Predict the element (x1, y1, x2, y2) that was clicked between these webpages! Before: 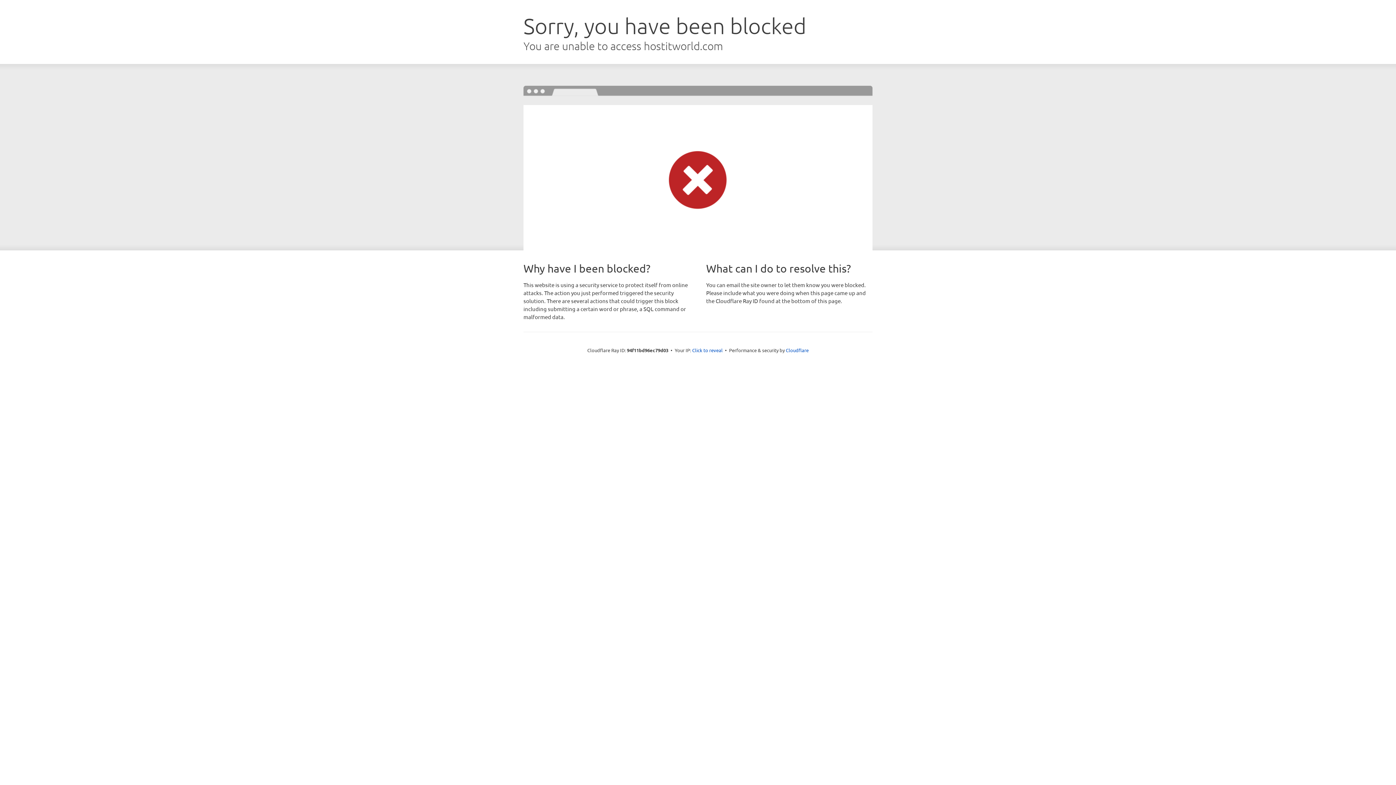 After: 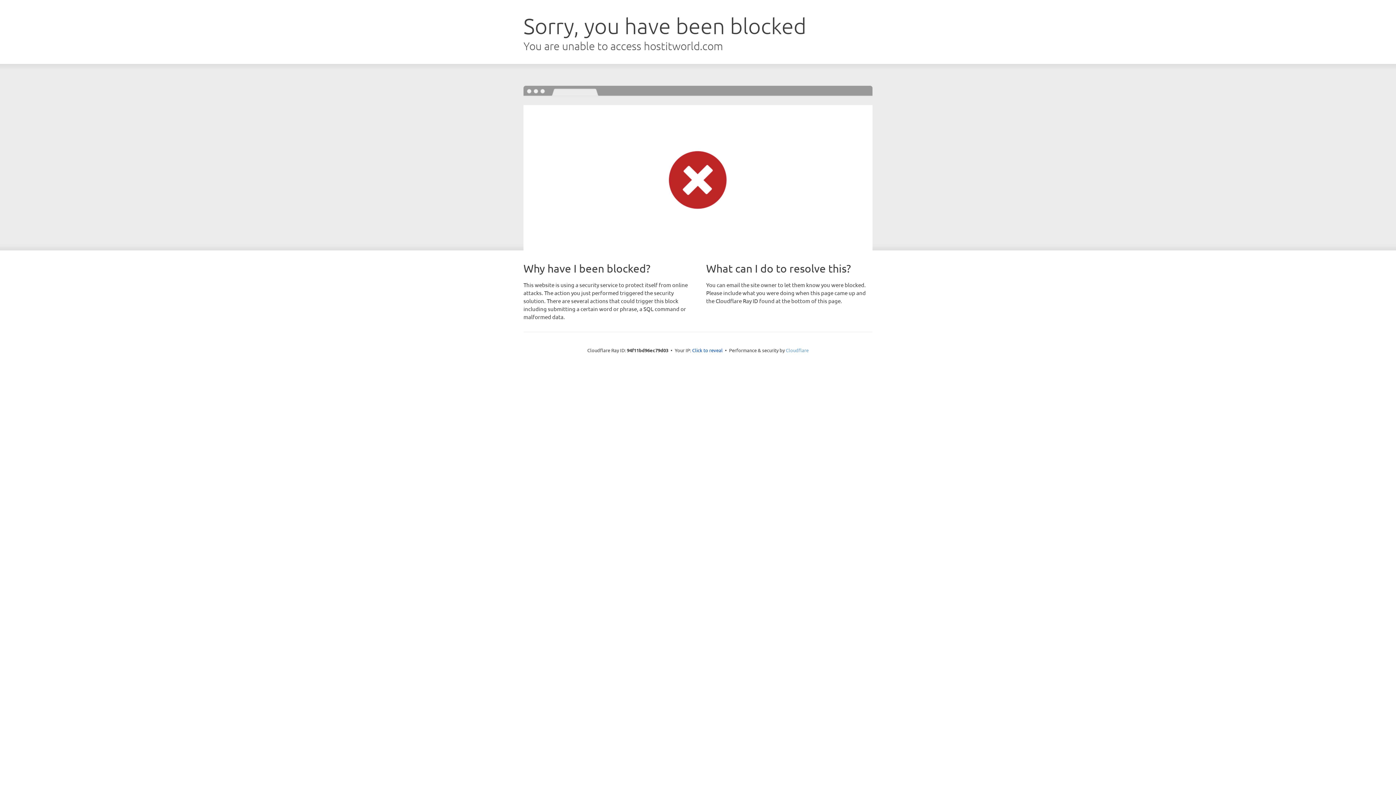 Action: bbox: (786, 347, 808, 353) label: Cloudflare